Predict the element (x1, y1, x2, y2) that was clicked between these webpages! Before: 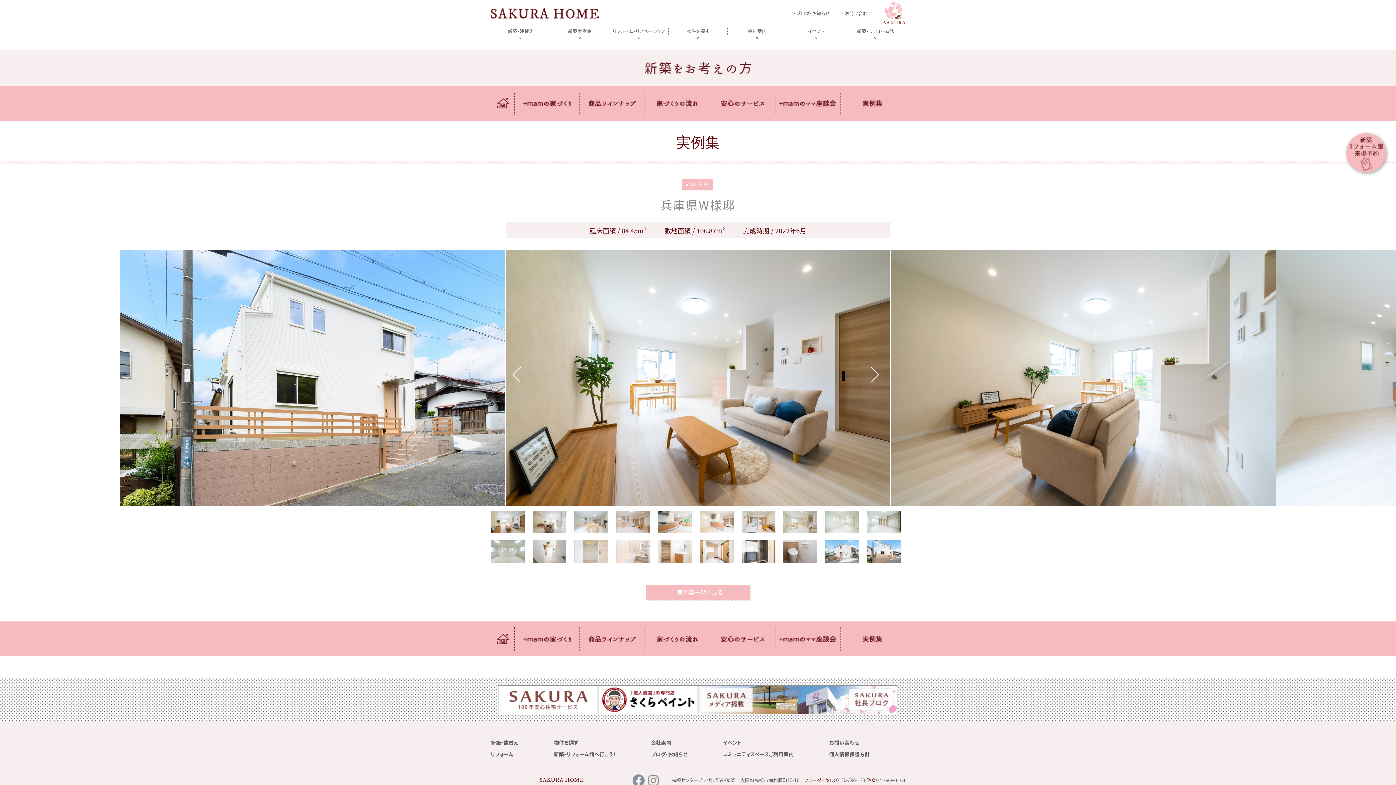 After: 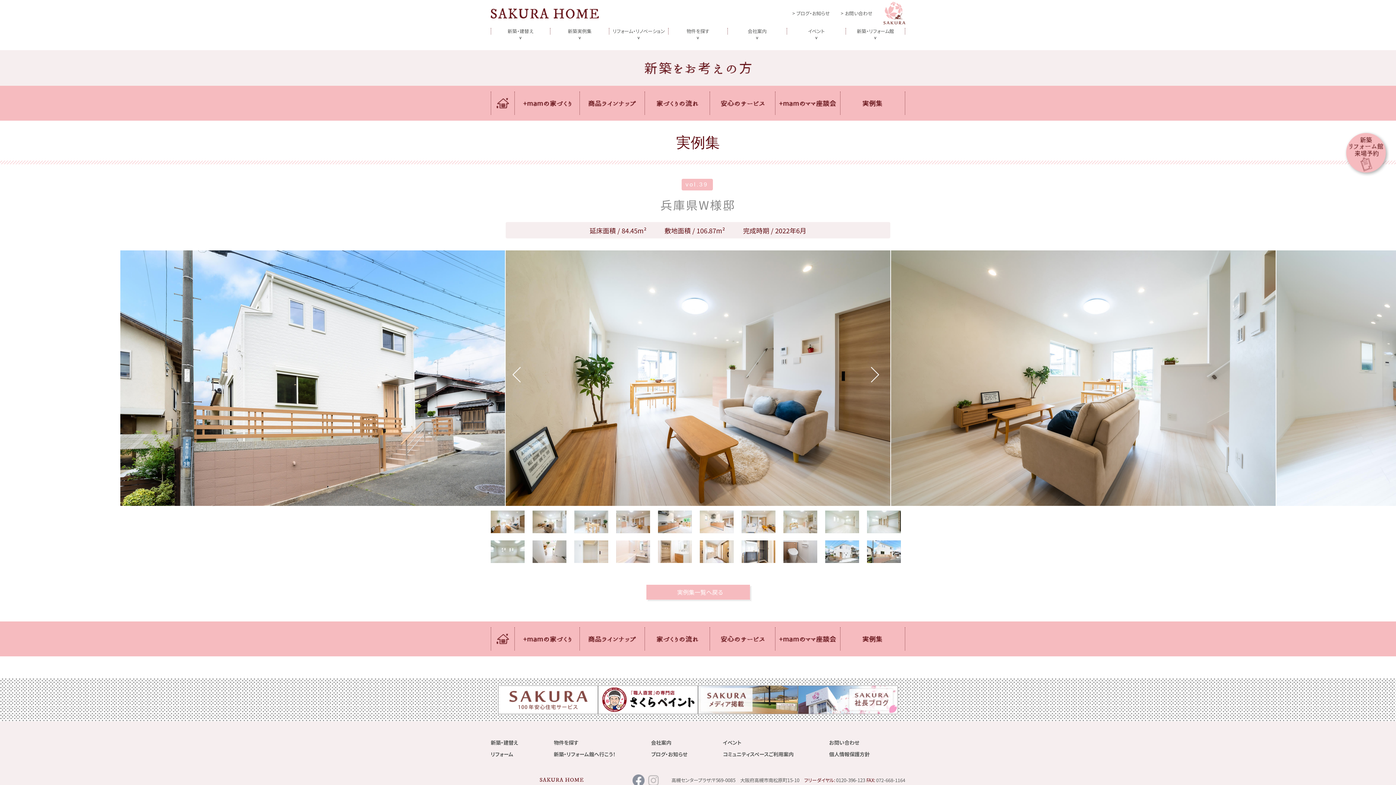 Action: bbox: (648, 776, 658, 783)